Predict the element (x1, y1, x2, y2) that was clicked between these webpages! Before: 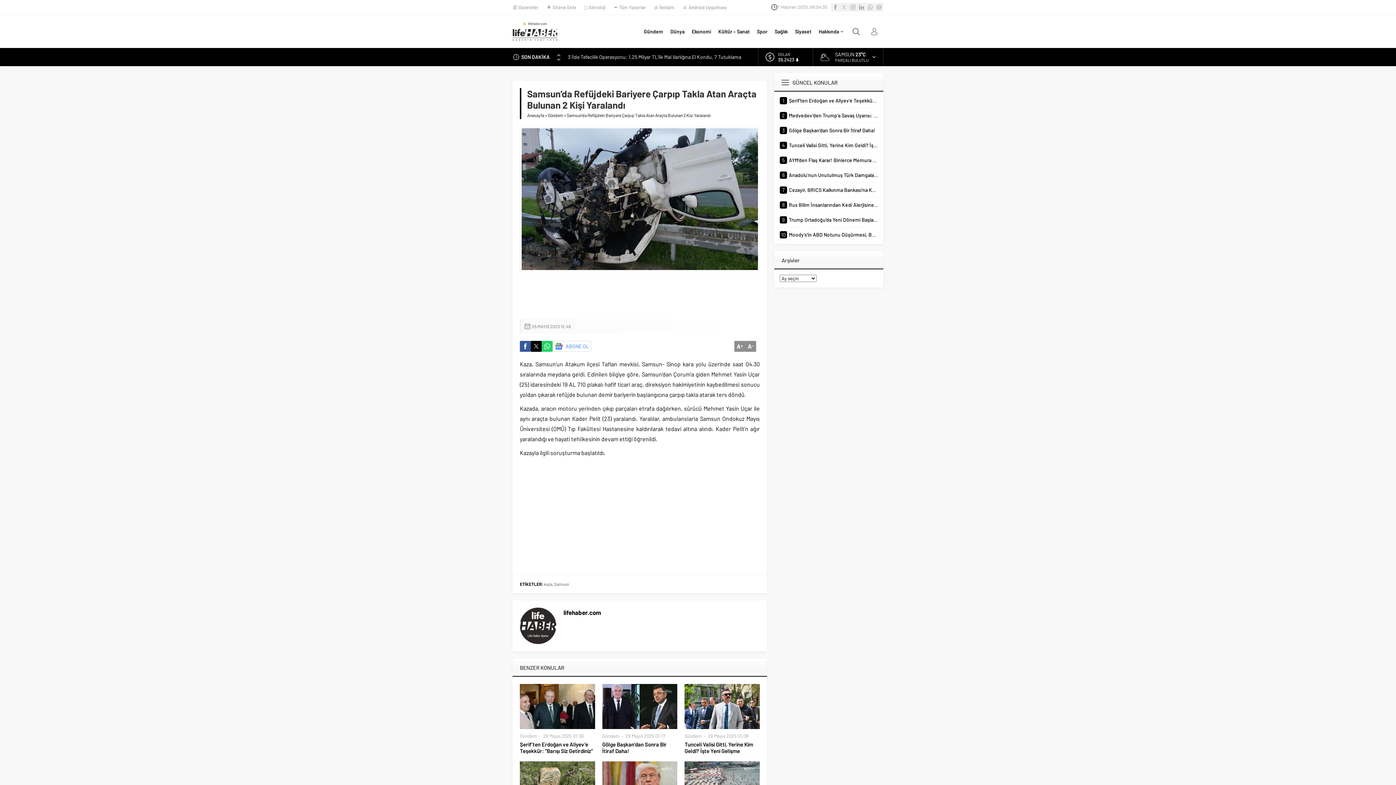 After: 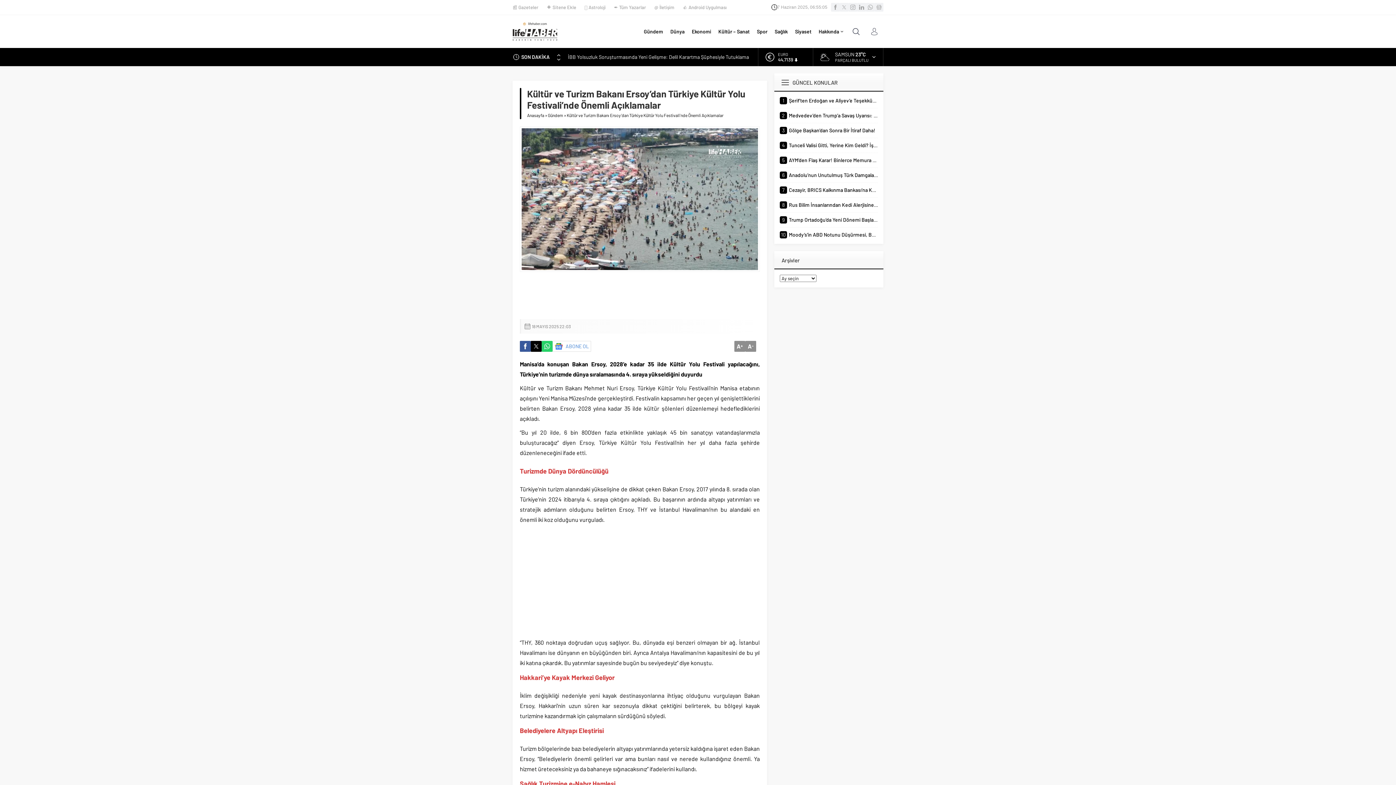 Action: bbox: (684, 761, 759, 806)